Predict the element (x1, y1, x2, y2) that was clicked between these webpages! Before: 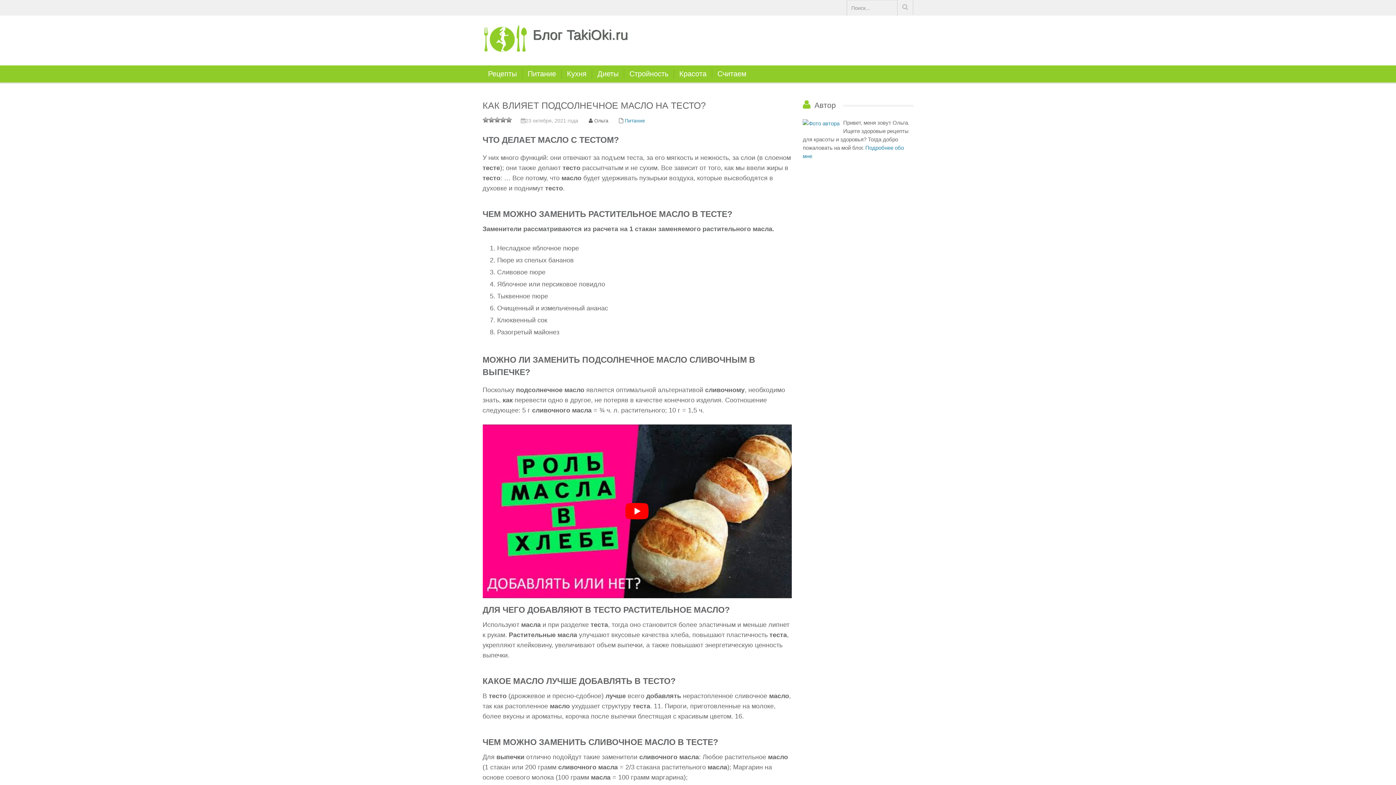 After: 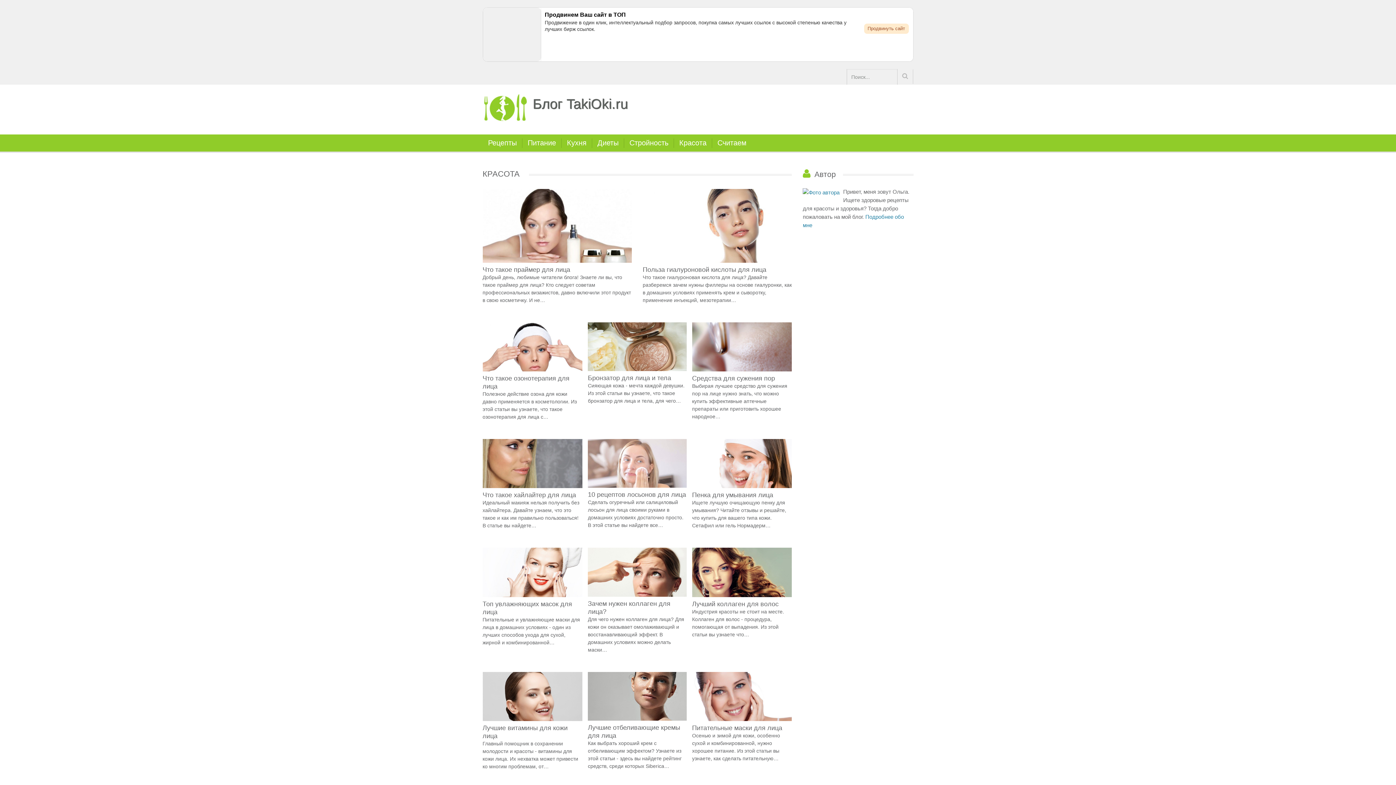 Action: bbox: (674, 65, 712, 82) label: Красота